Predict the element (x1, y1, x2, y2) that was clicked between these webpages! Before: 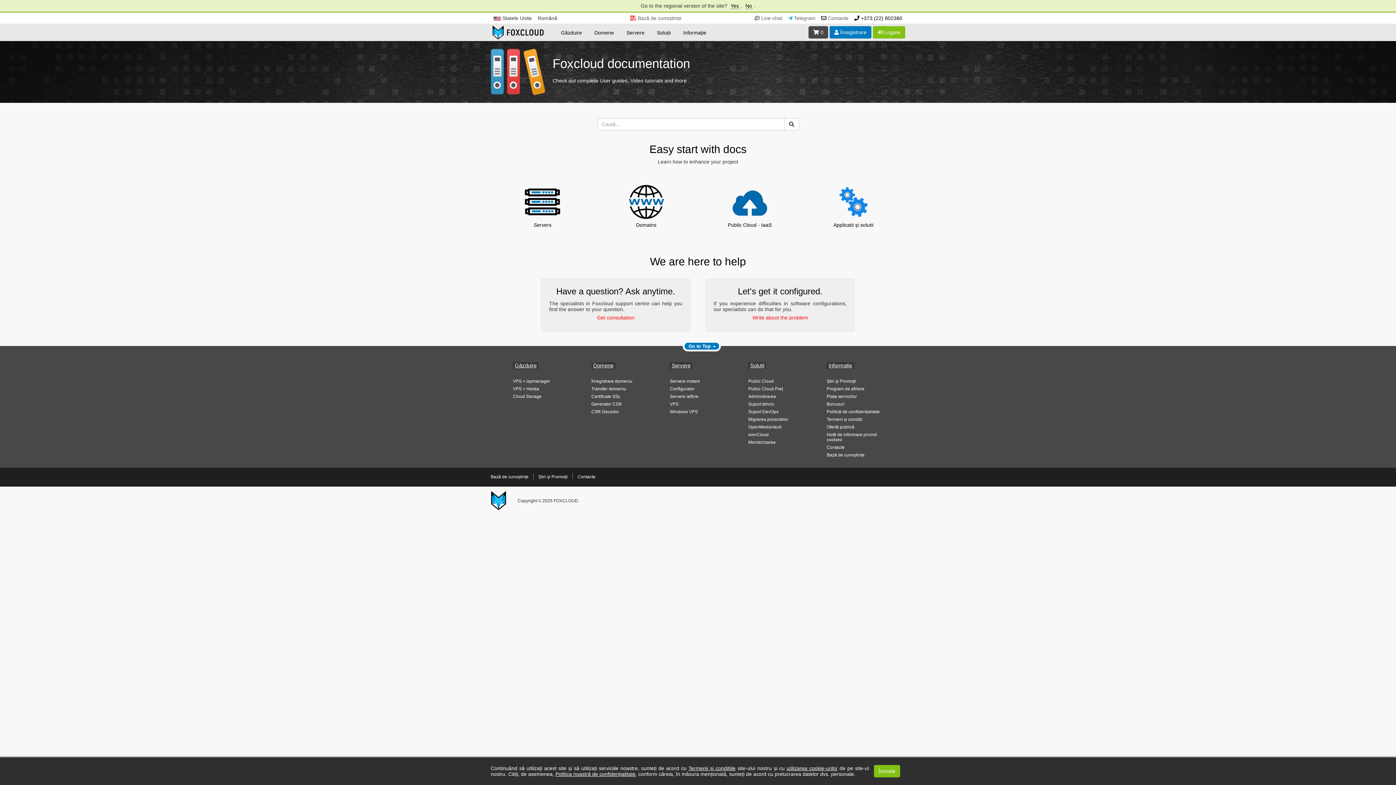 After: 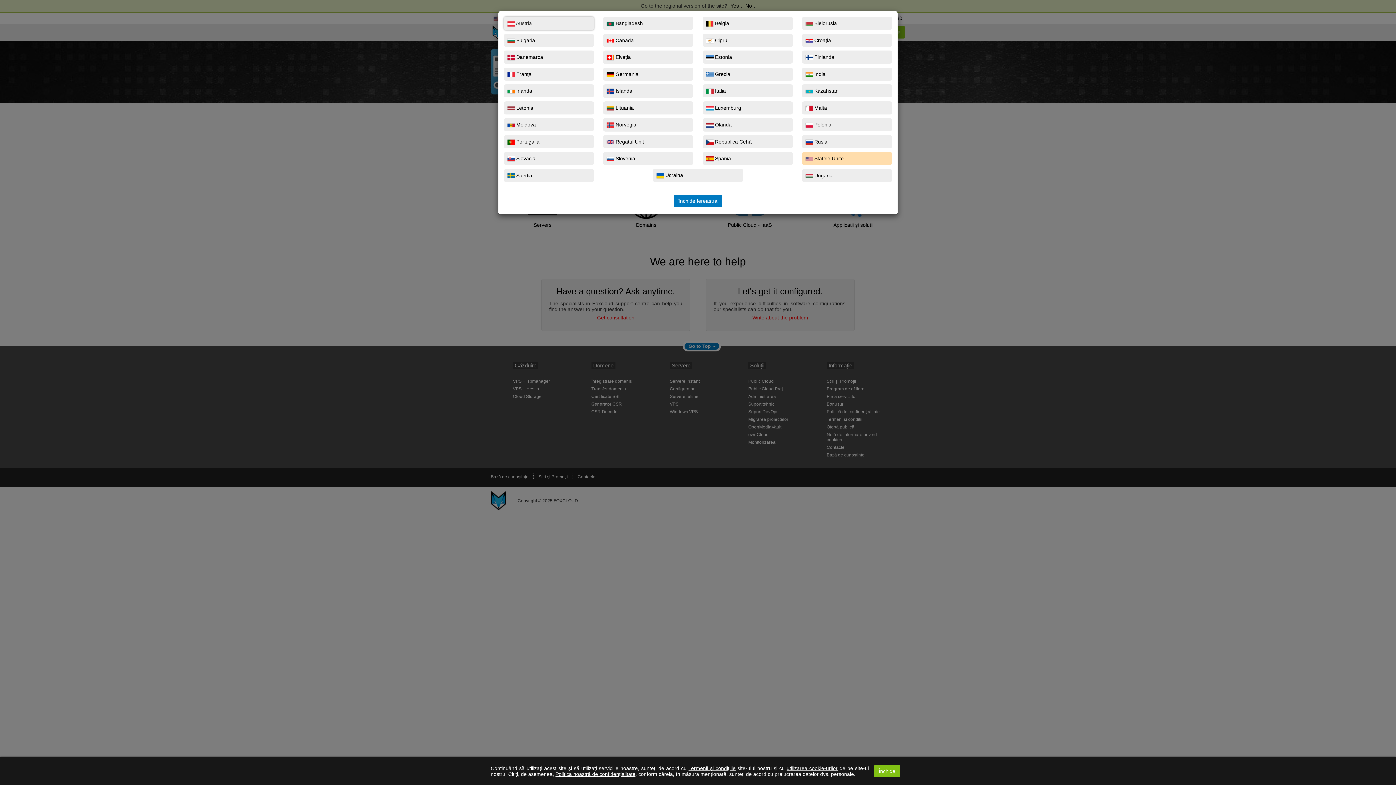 Action: bbox: (491, 13, 534, 23) label:  Statele Unite